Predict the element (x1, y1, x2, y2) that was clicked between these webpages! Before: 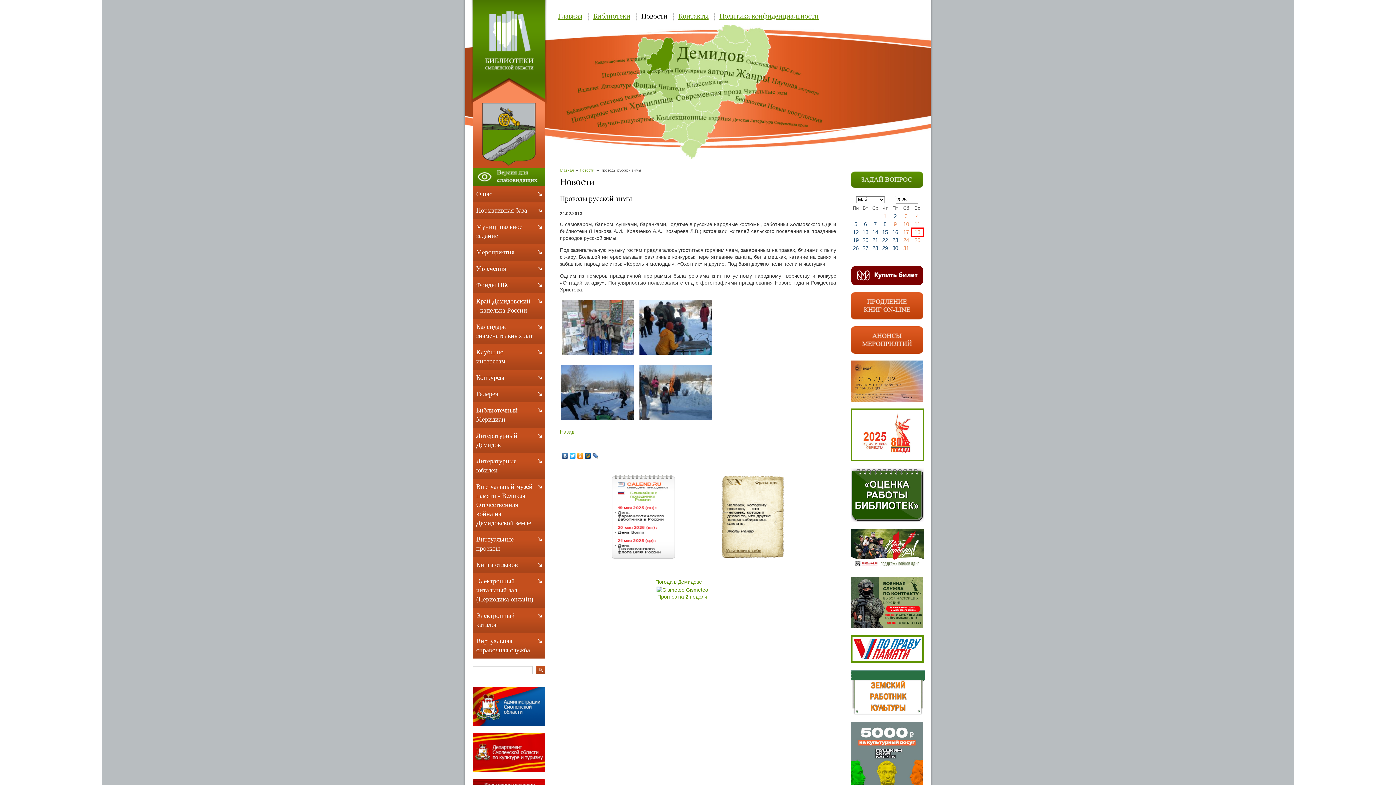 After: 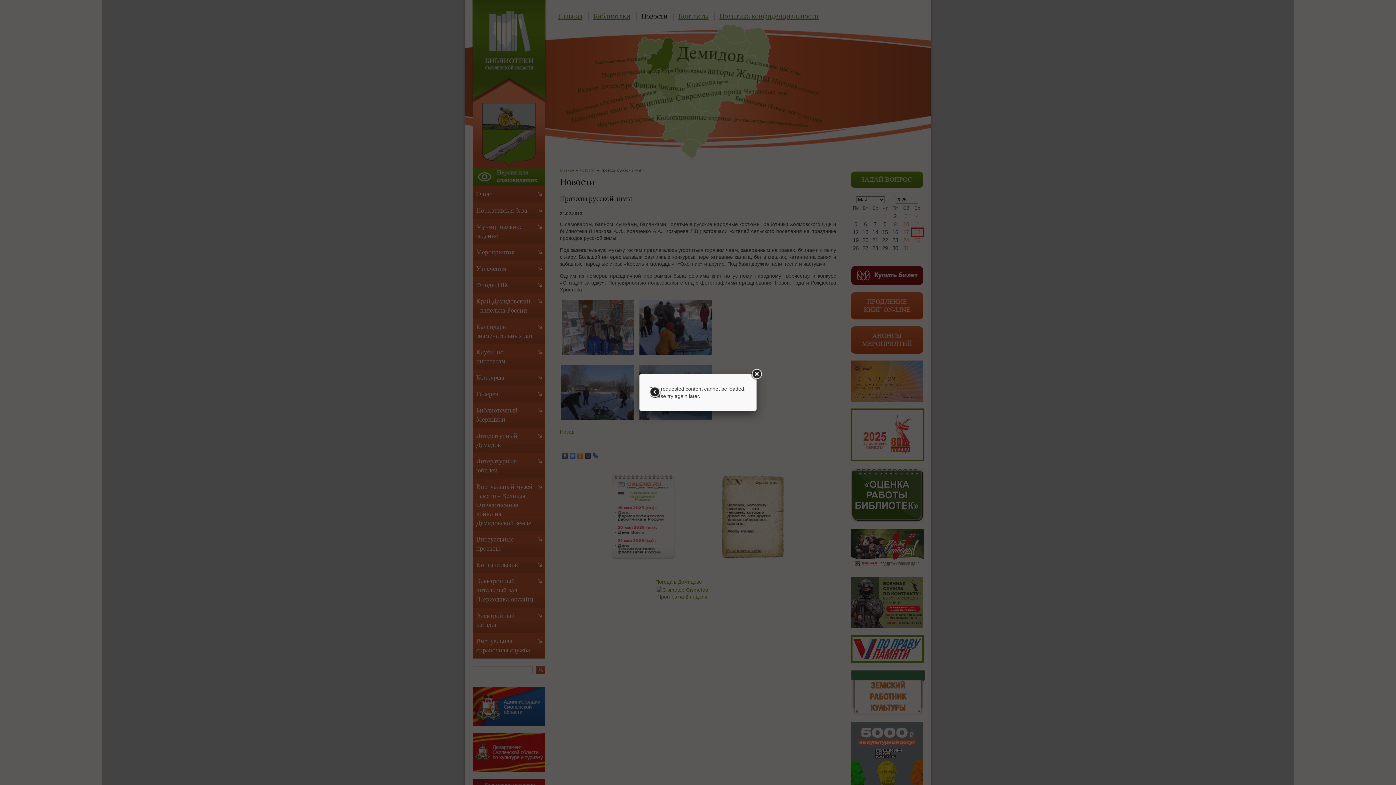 Action: bbox: (637, 416, 714, 422)